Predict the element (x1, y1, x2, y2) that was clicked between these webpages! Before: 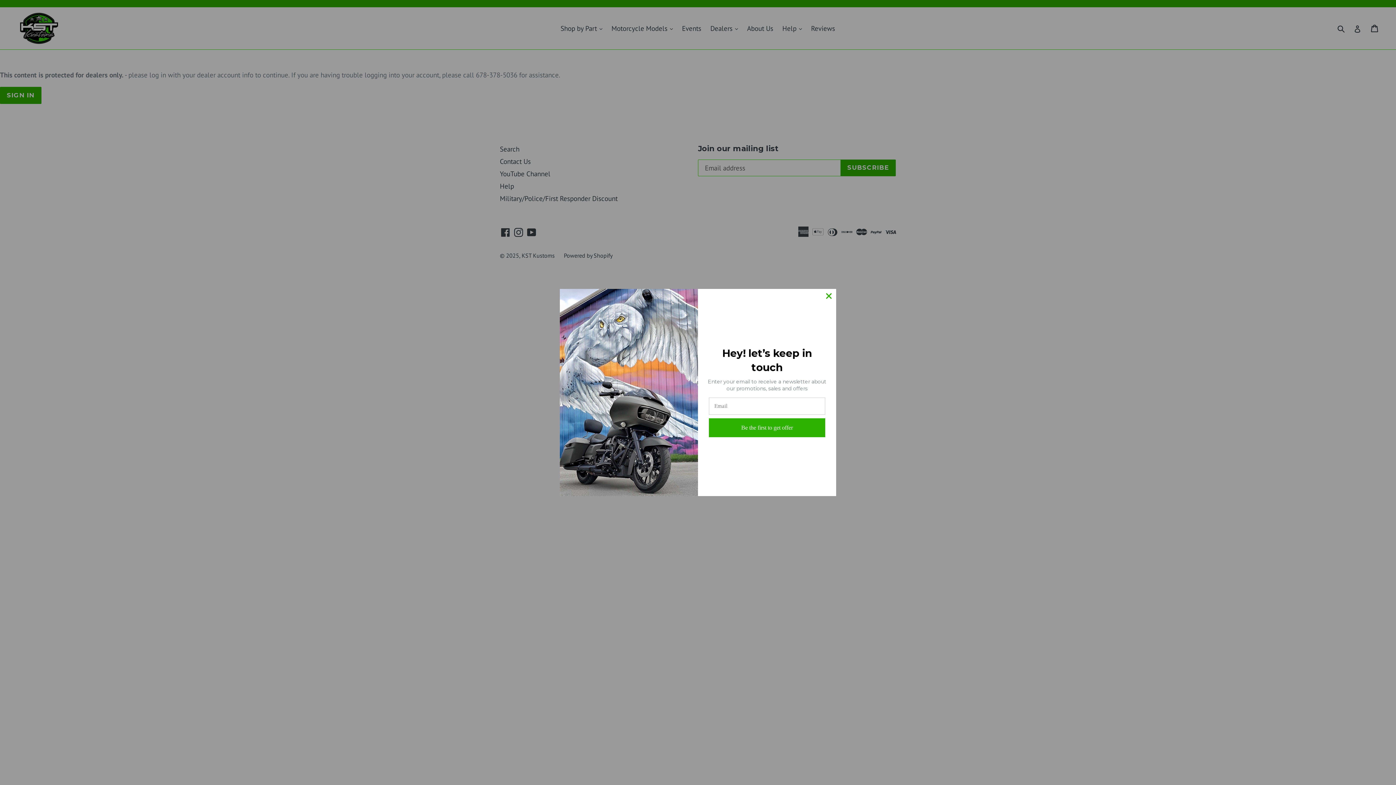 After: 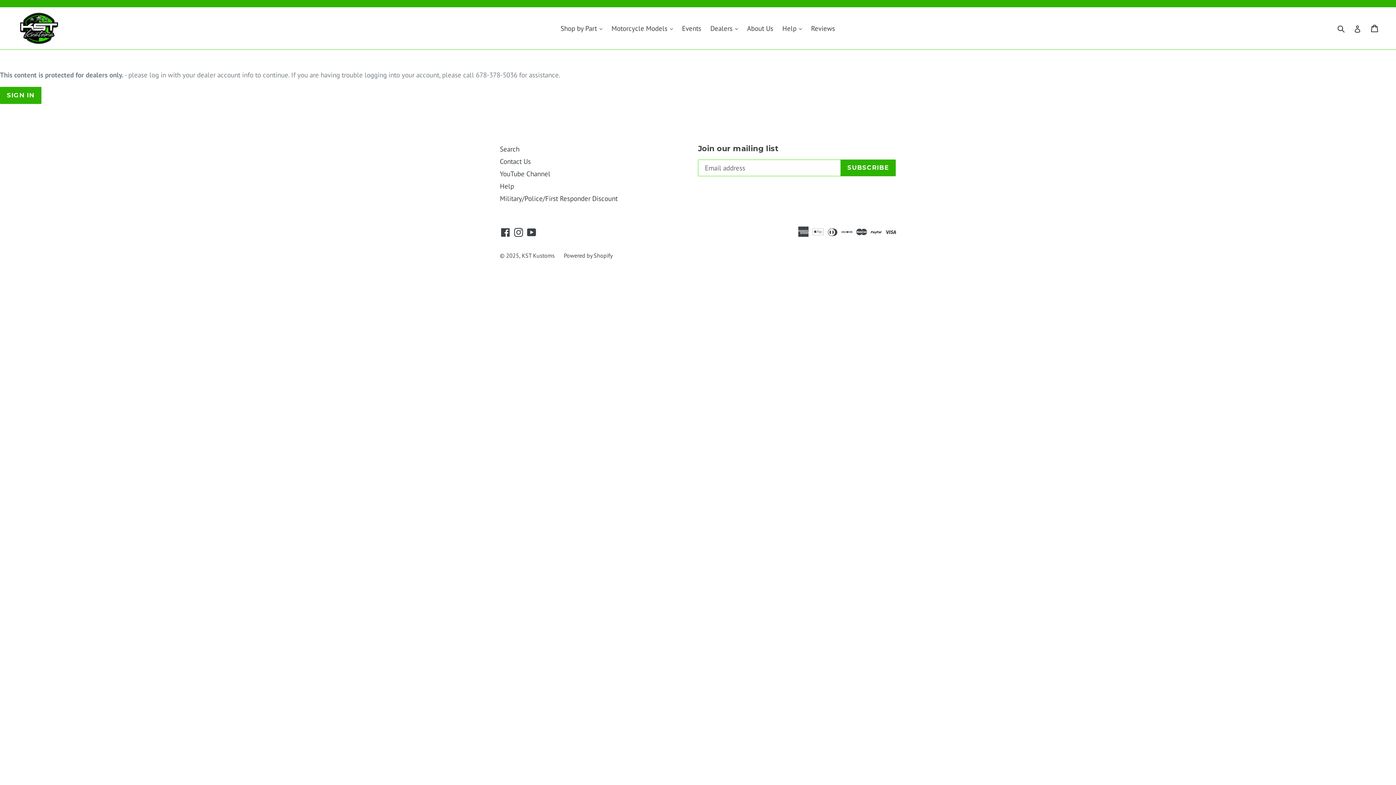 Action: bbox: (821, 289, 836, 303)